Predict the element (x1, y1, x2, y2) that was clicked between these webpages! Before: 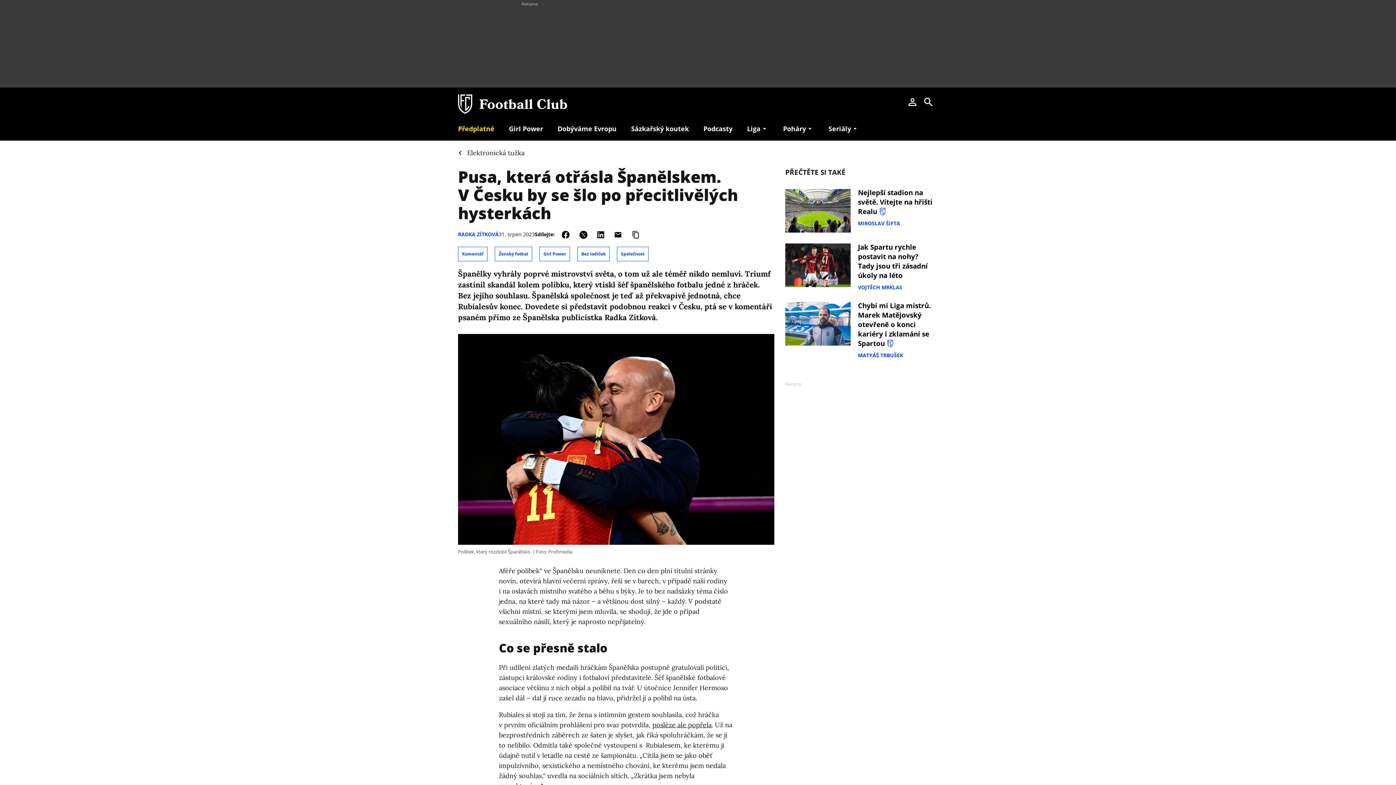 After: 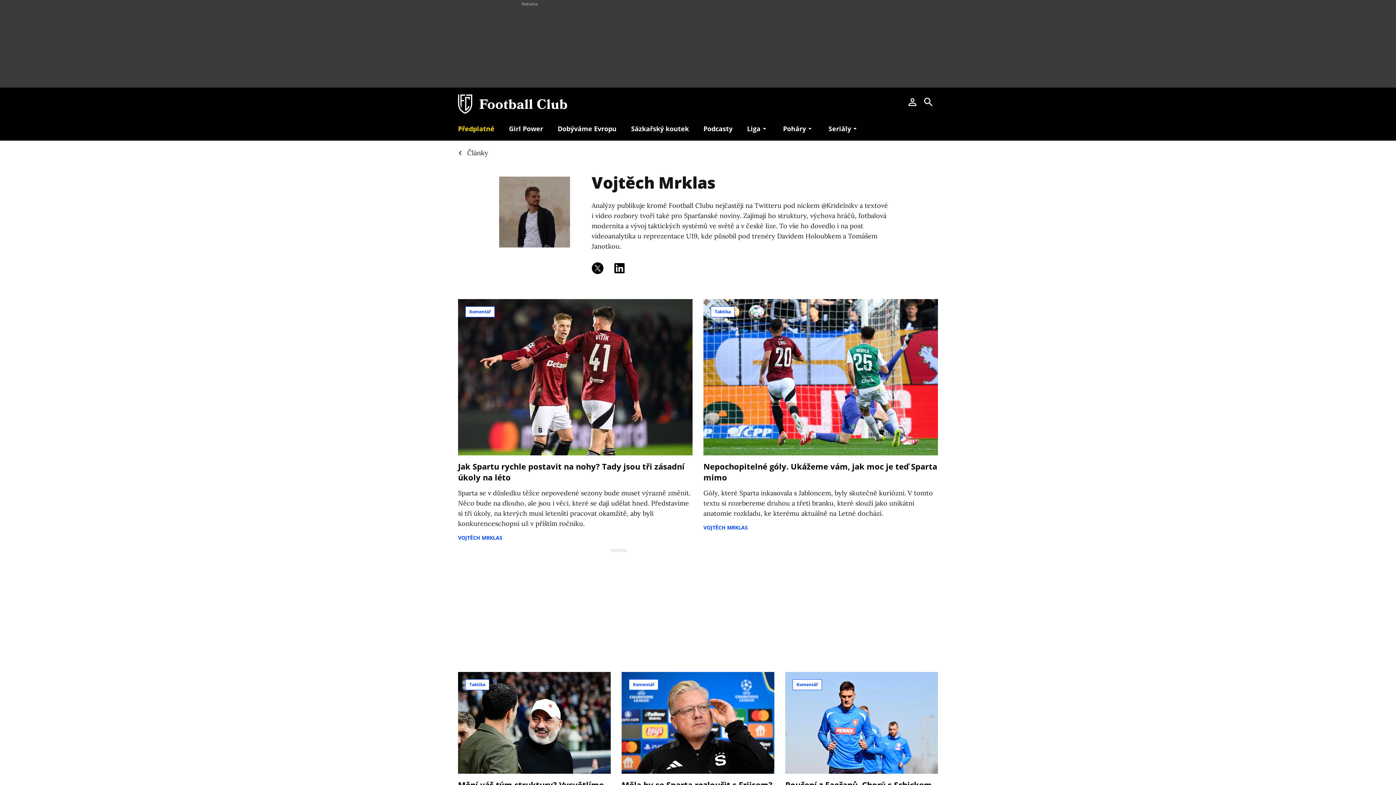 Action: bbox: (858, 283, 902, 290) label: VOJTĚCH MRKLAS